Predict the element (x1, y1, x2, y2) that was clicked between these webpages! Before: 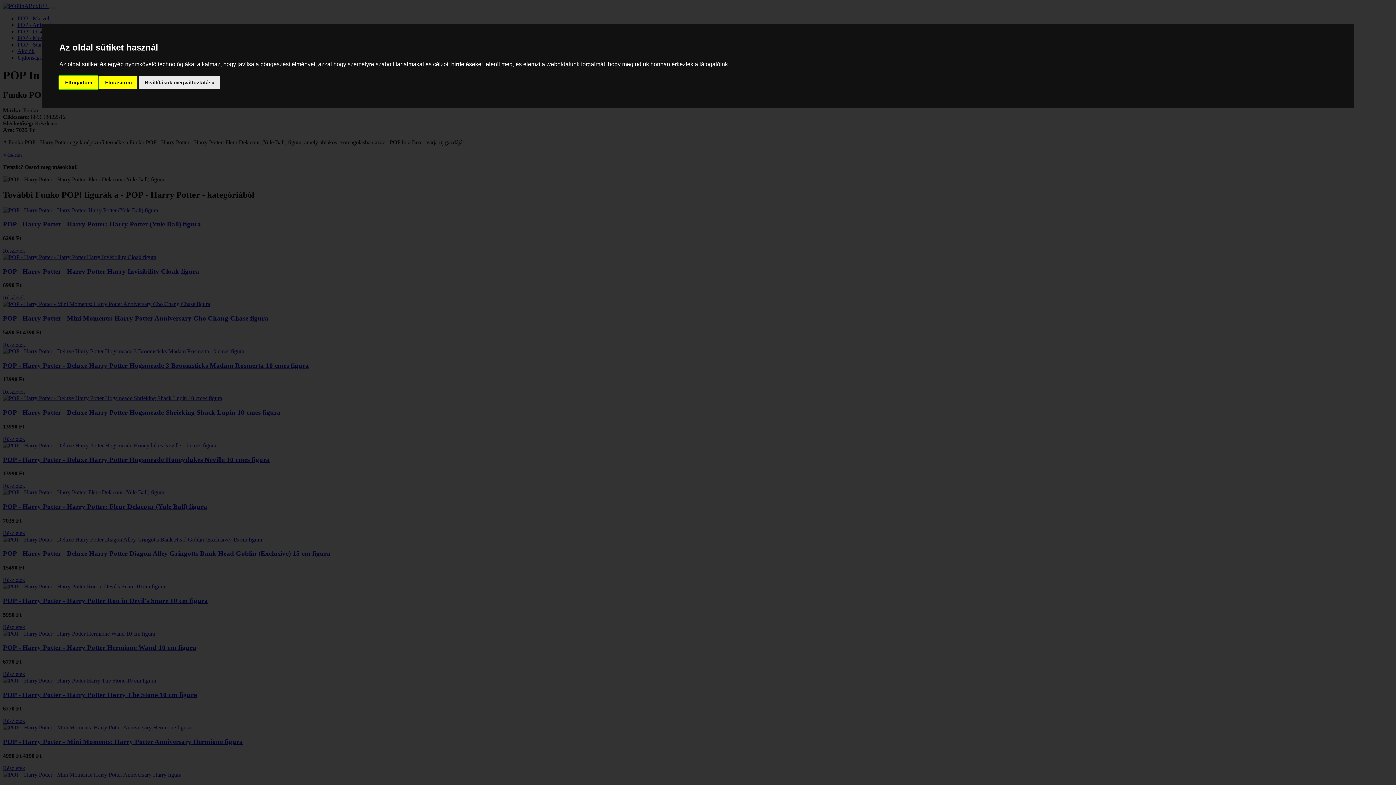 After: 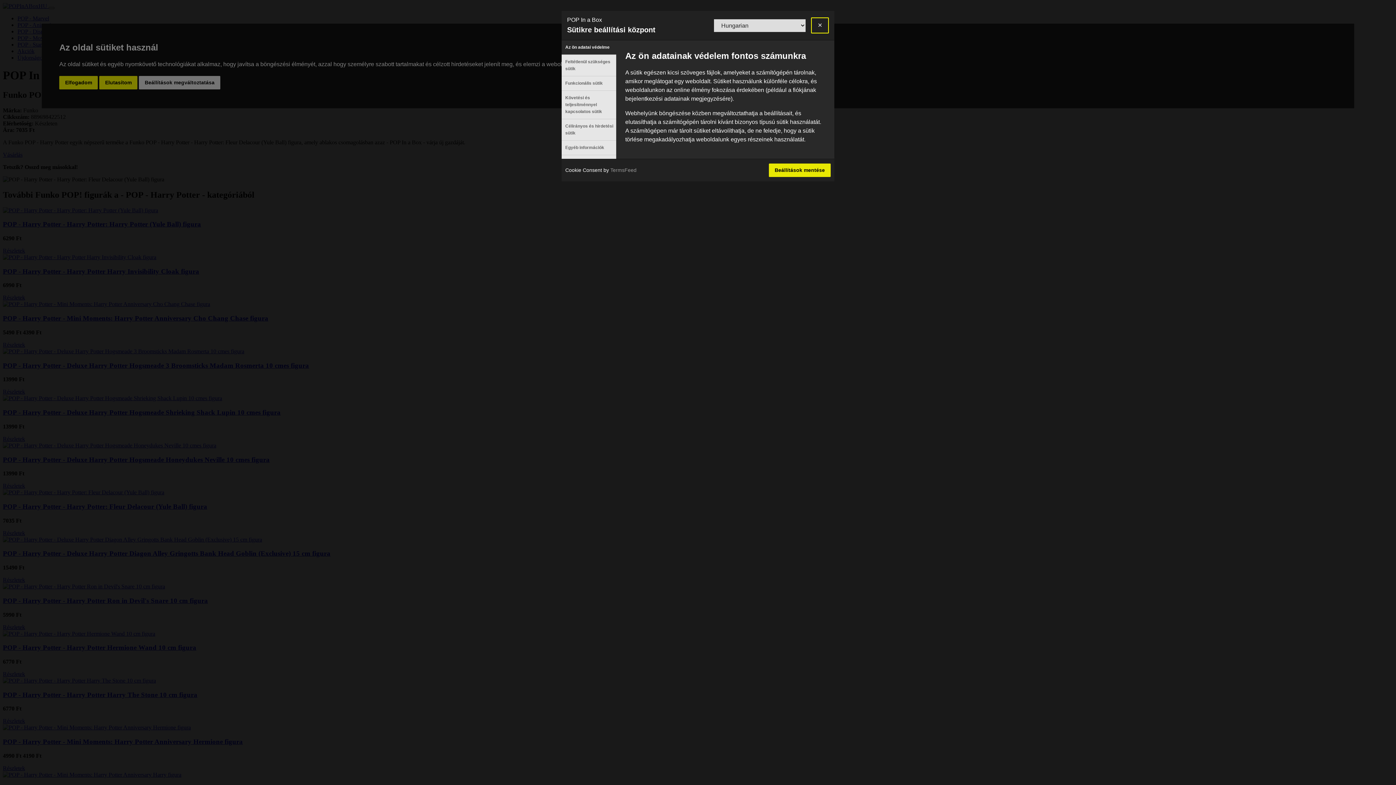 Action: label: Beállítások megváltoztatása bbox: (138, 75, 220, 89)